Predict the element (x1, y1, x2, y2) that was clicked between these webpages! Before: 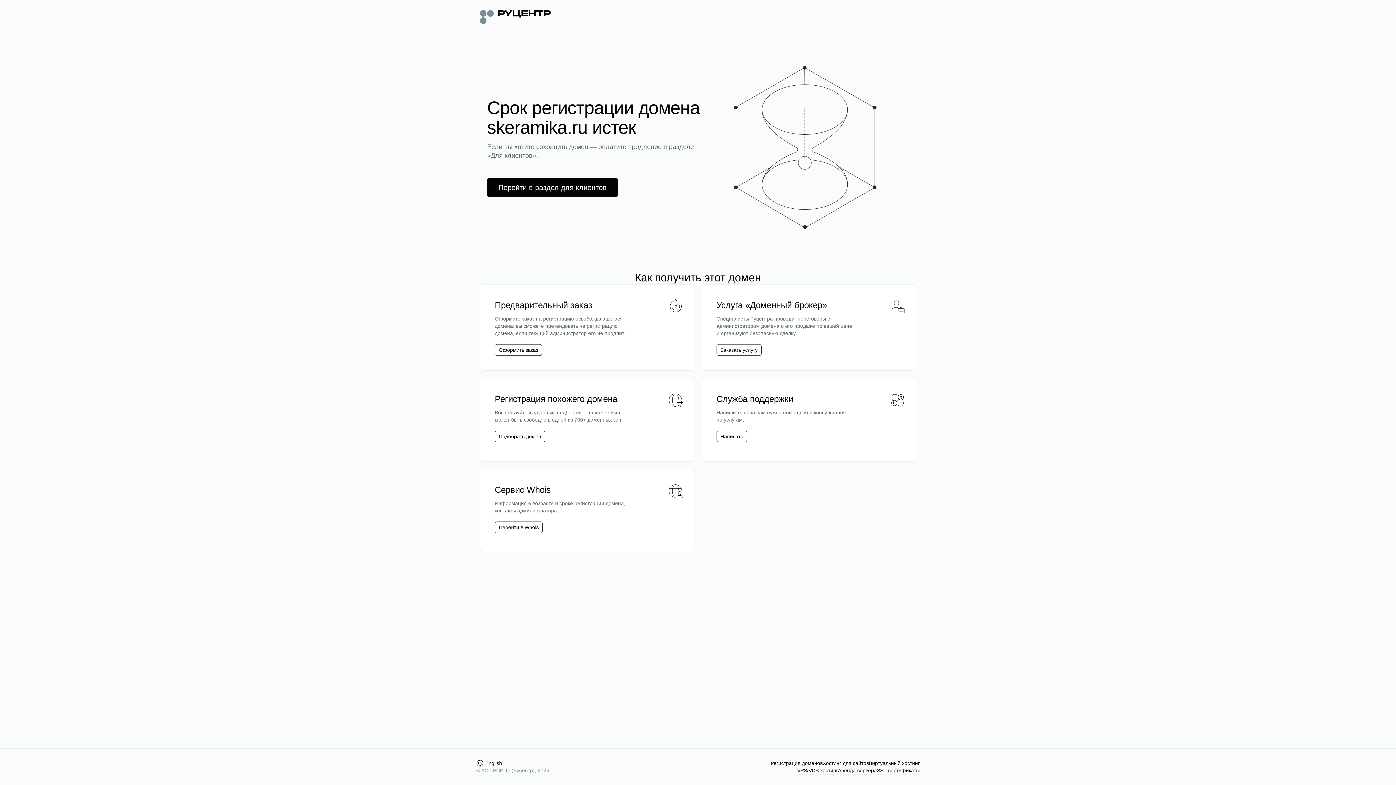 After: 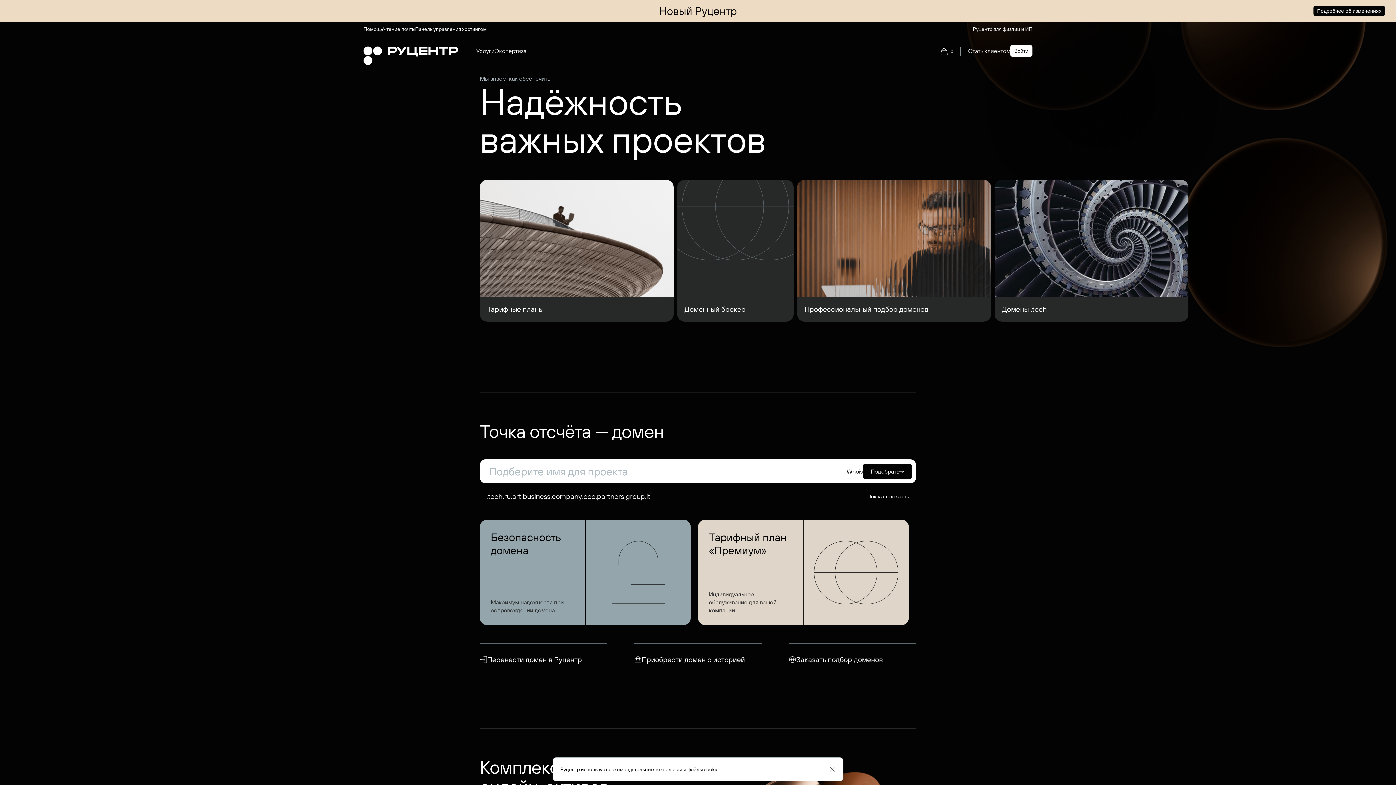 Action: bbox: (480, 8, 550, 24)